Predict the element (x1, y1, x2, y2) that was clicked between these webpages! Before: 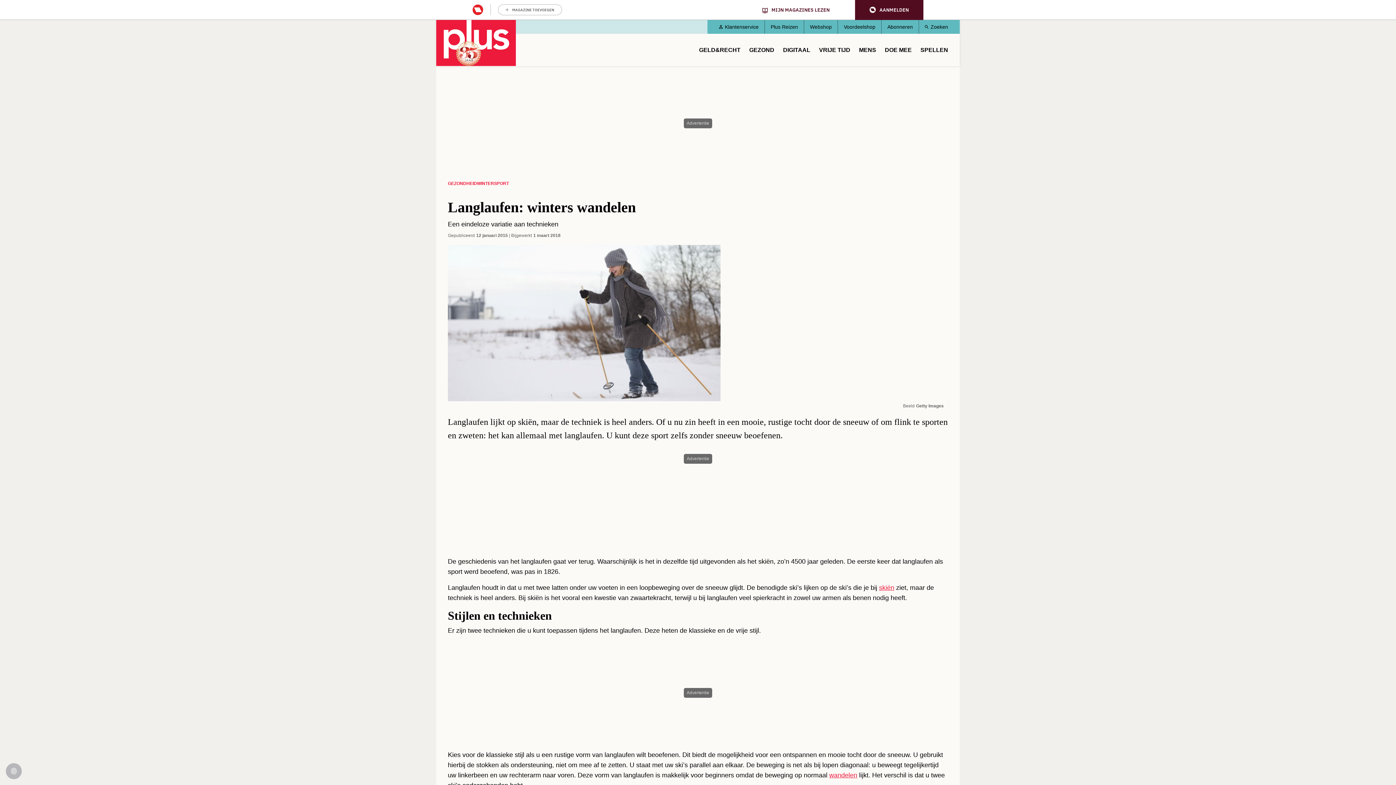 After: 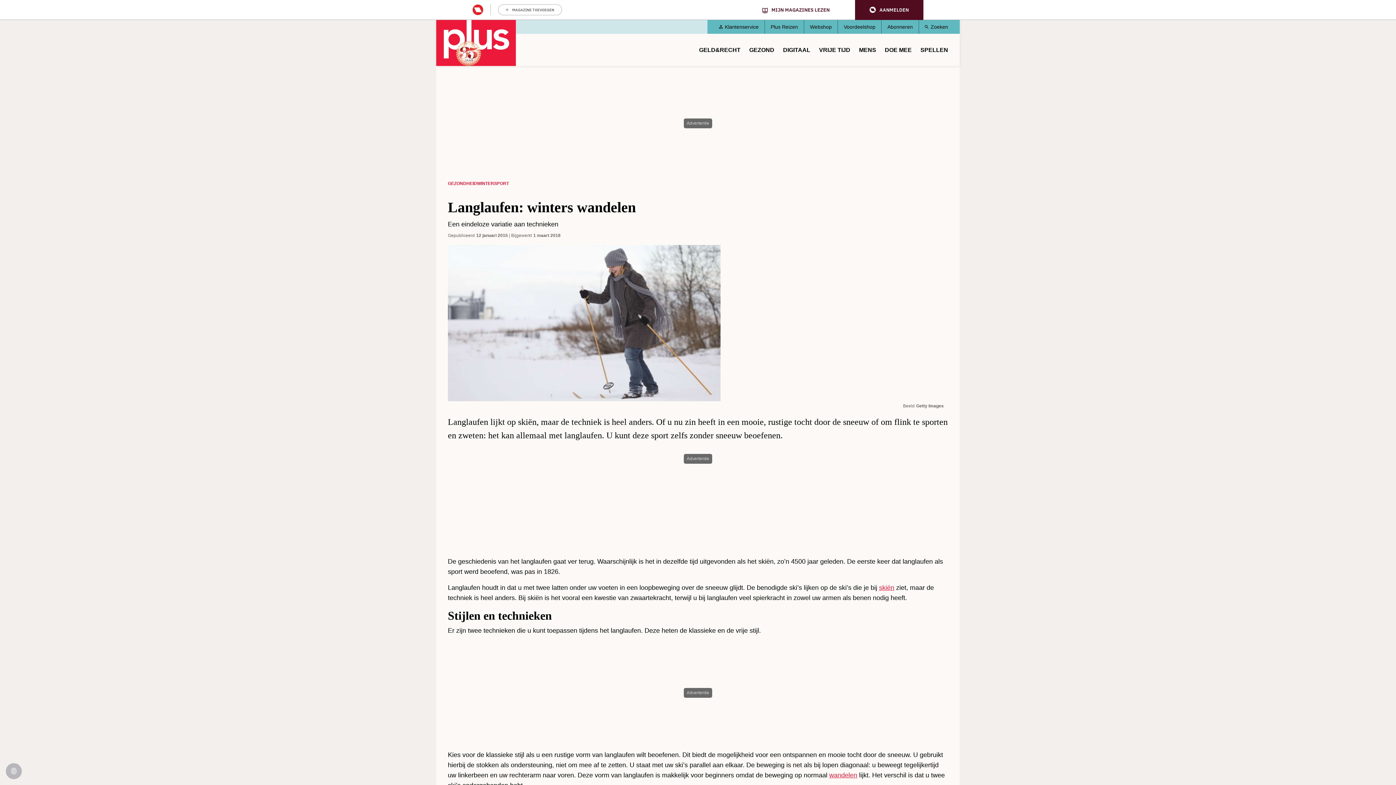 Action: bbox: (855, 0, 923, 19) label: user menu trigger